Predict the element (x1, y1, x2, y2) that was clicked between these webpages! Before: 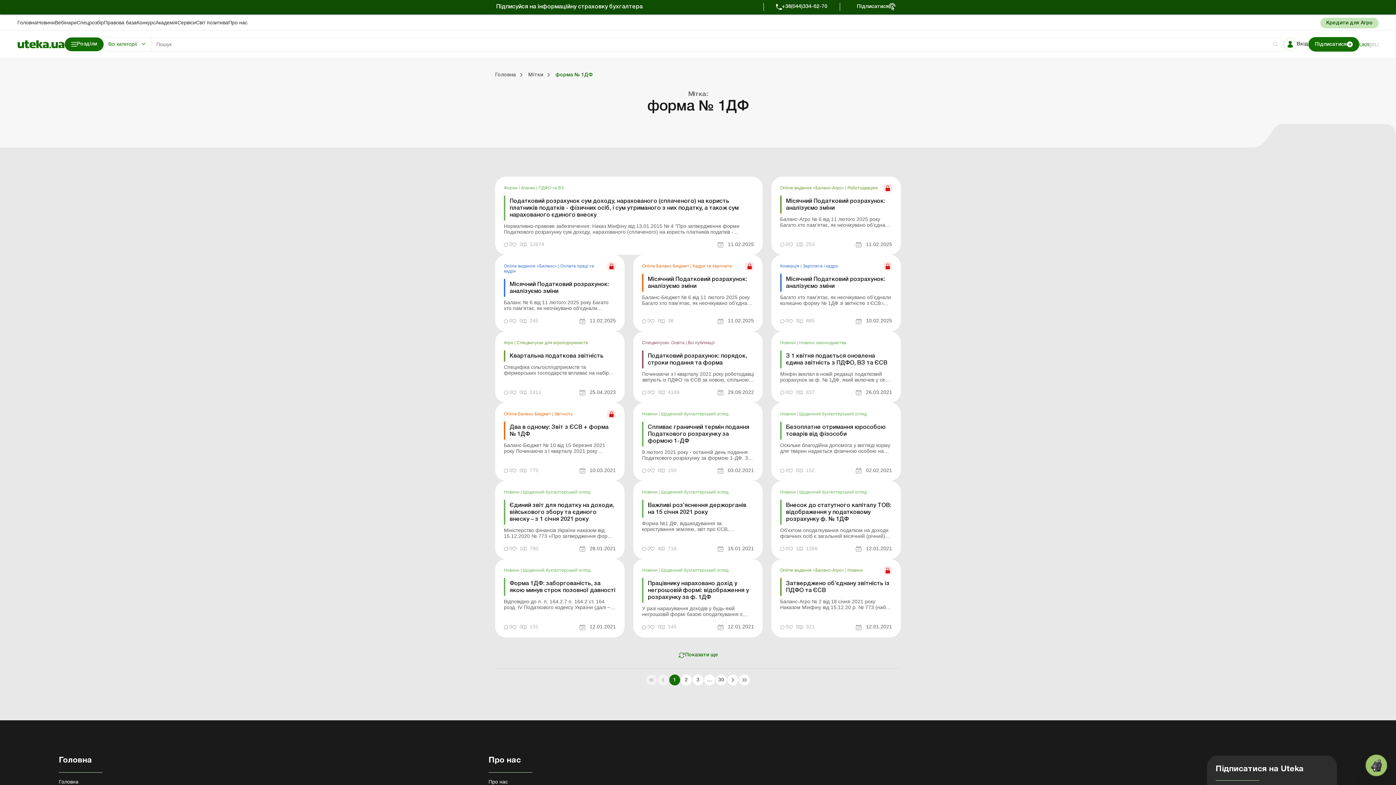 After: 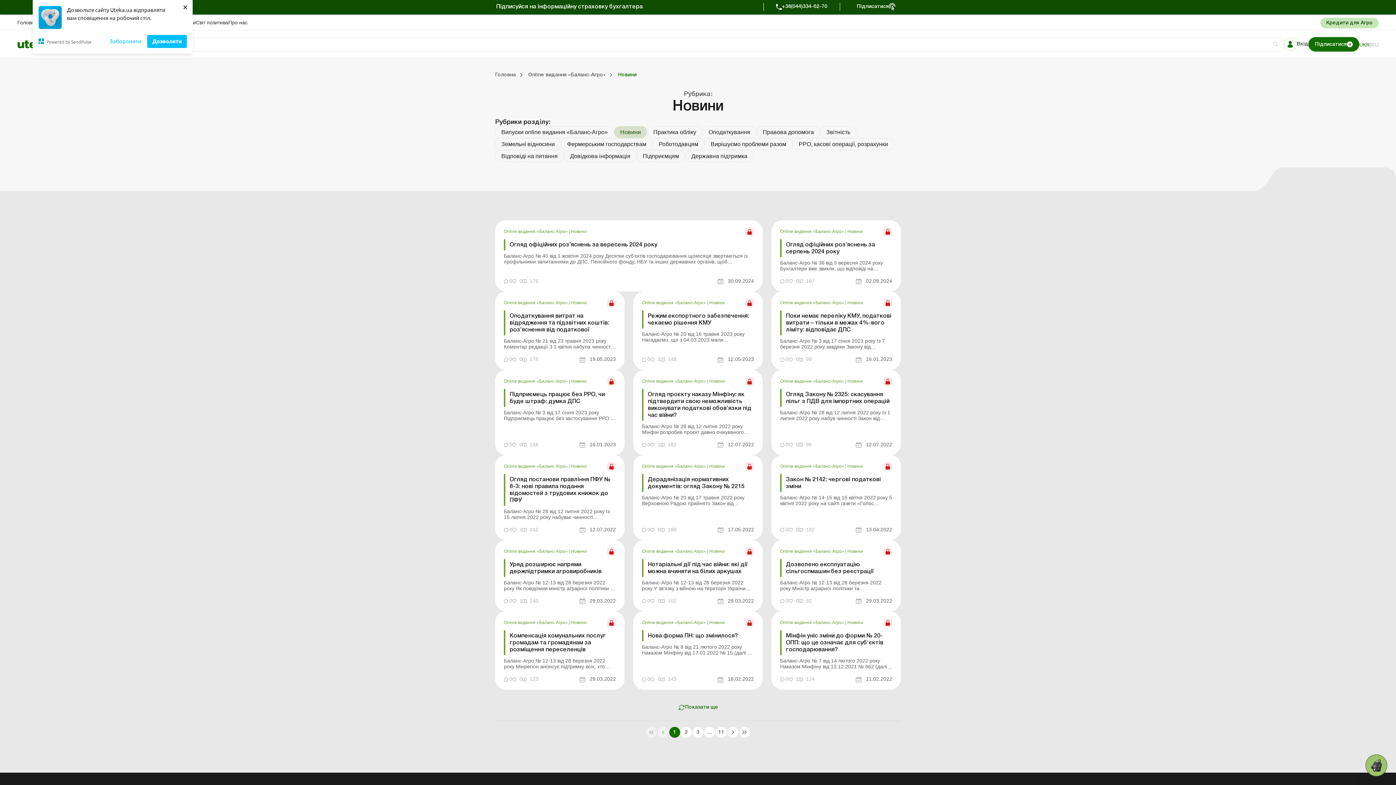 Action: label: Новини bbox: (847, 568, 863, 573)